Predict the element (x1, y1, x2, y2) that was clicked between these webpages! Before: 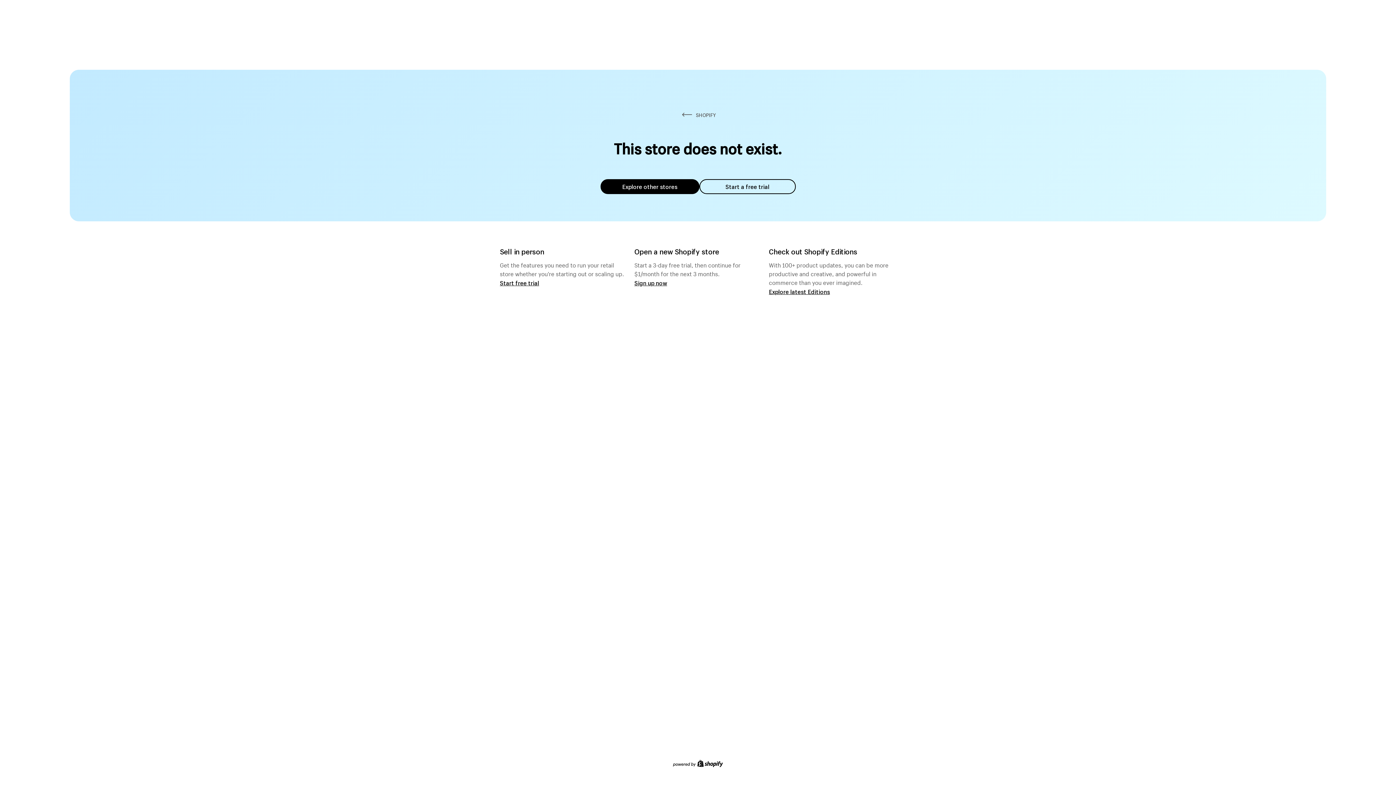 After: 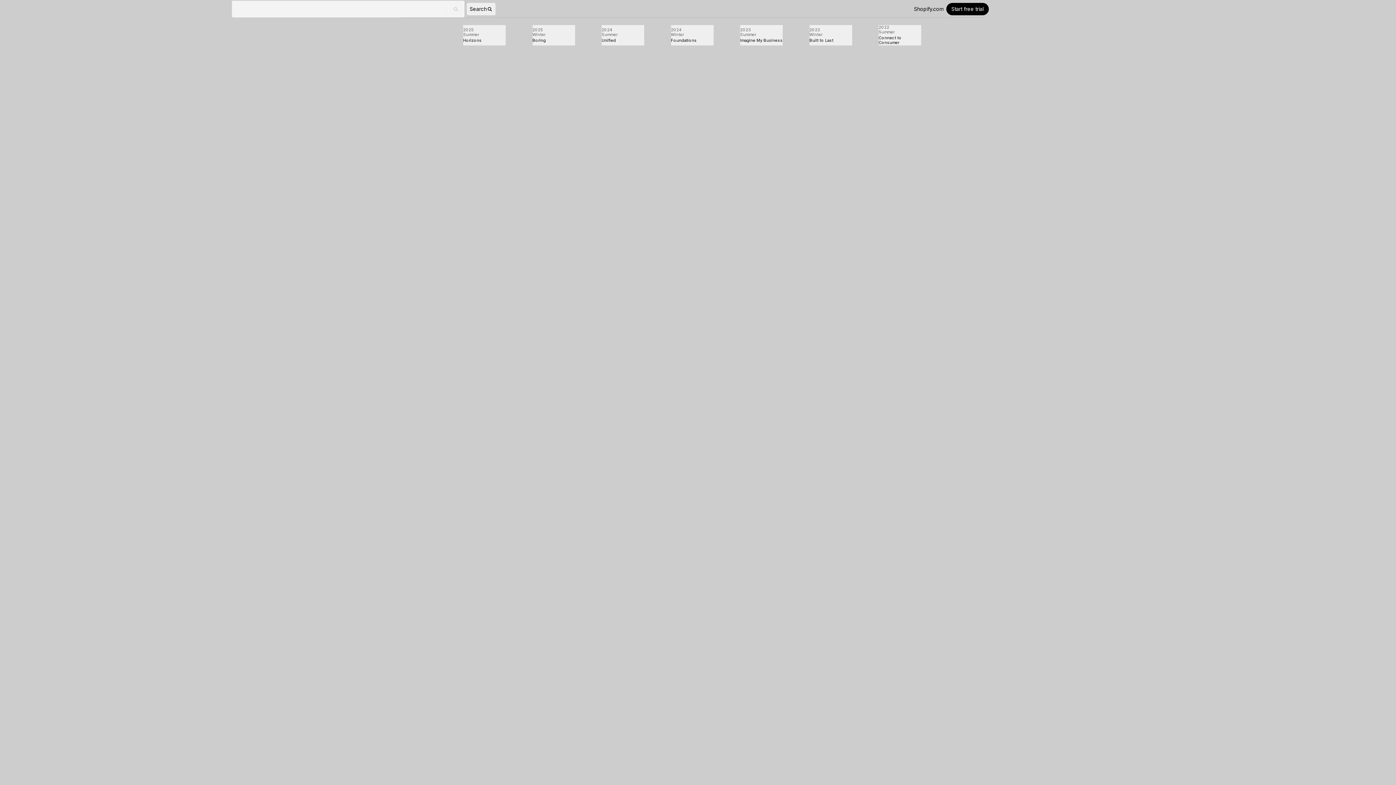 Action: bbox: (769, 287, 830, 295) label: Explore latest Editions